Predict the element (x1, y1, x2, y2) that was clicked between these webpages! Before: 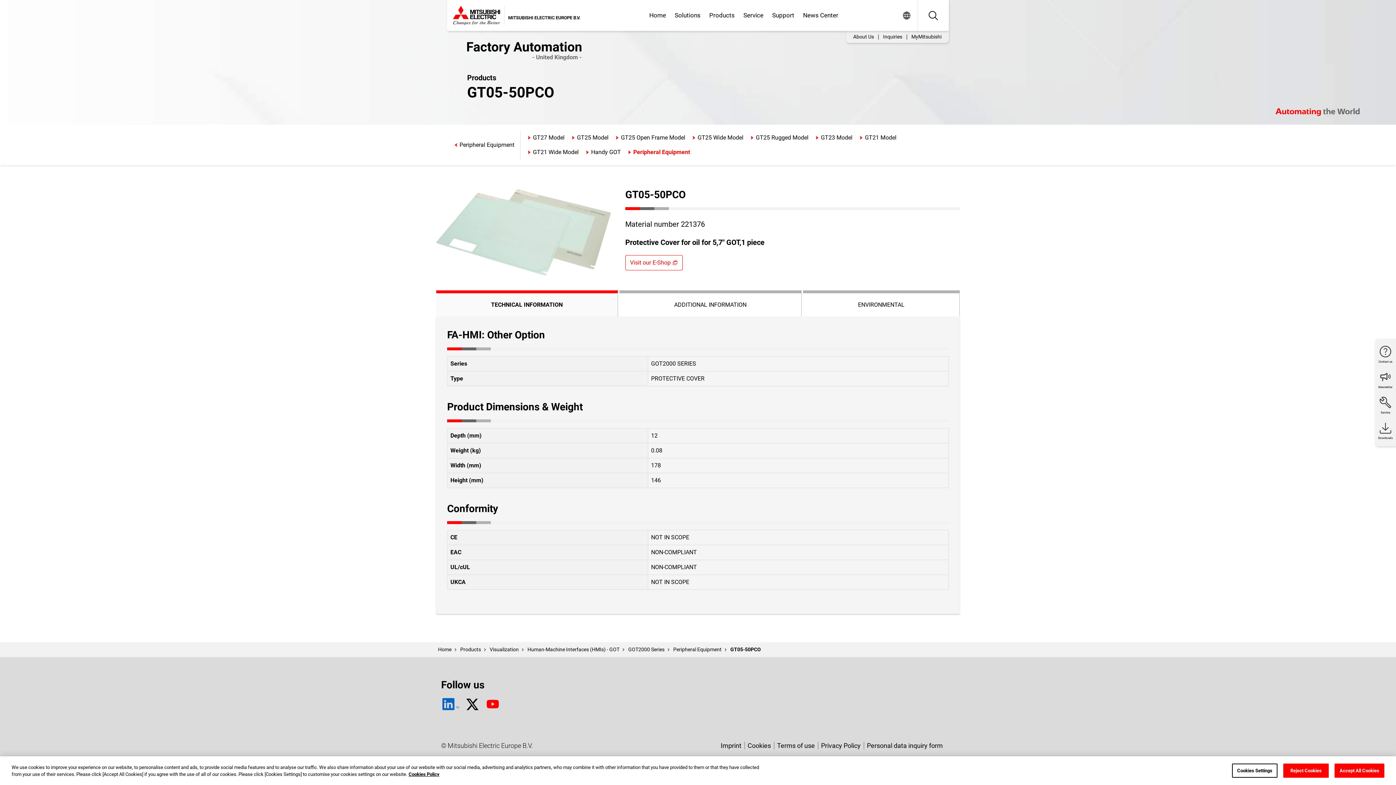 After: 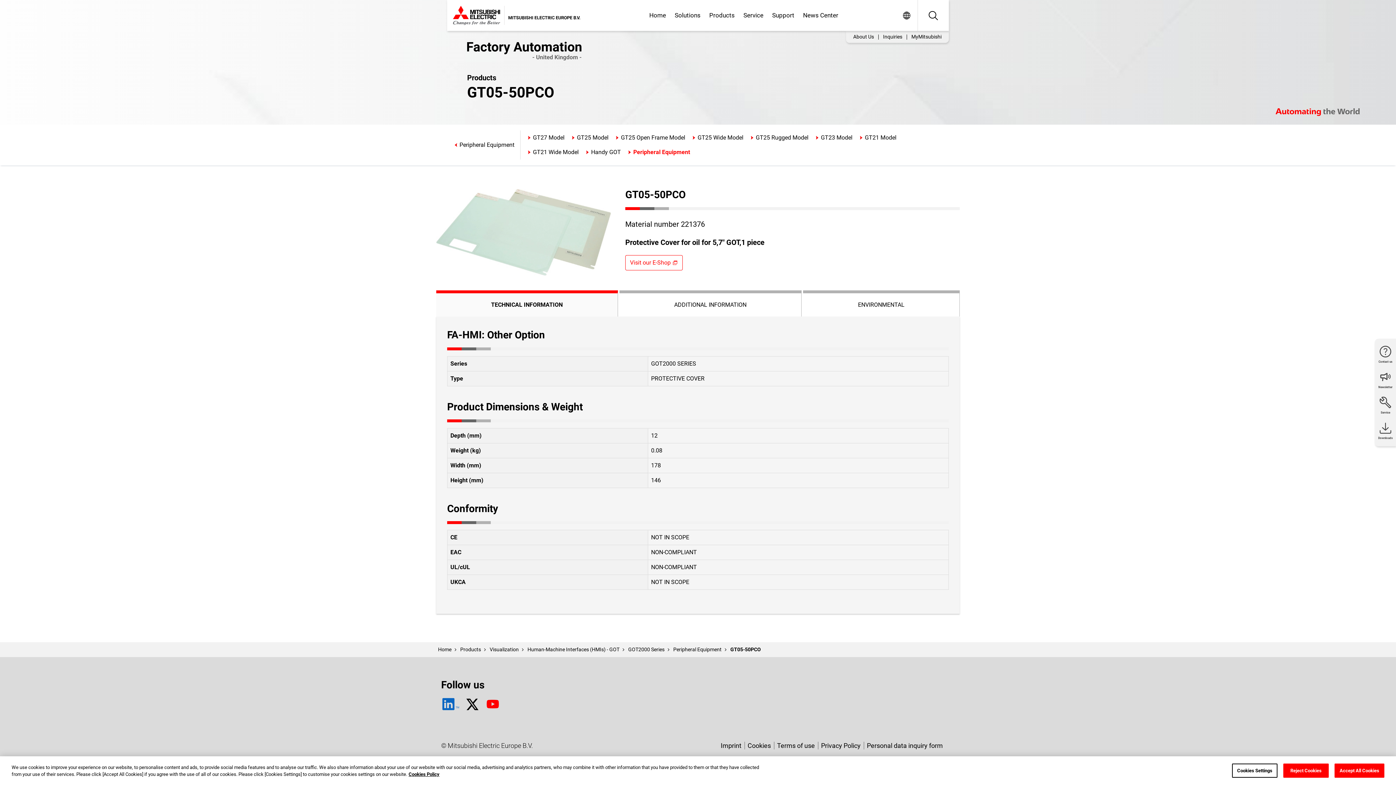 Action: bbox: (441, 697, 459, 712) label: TM